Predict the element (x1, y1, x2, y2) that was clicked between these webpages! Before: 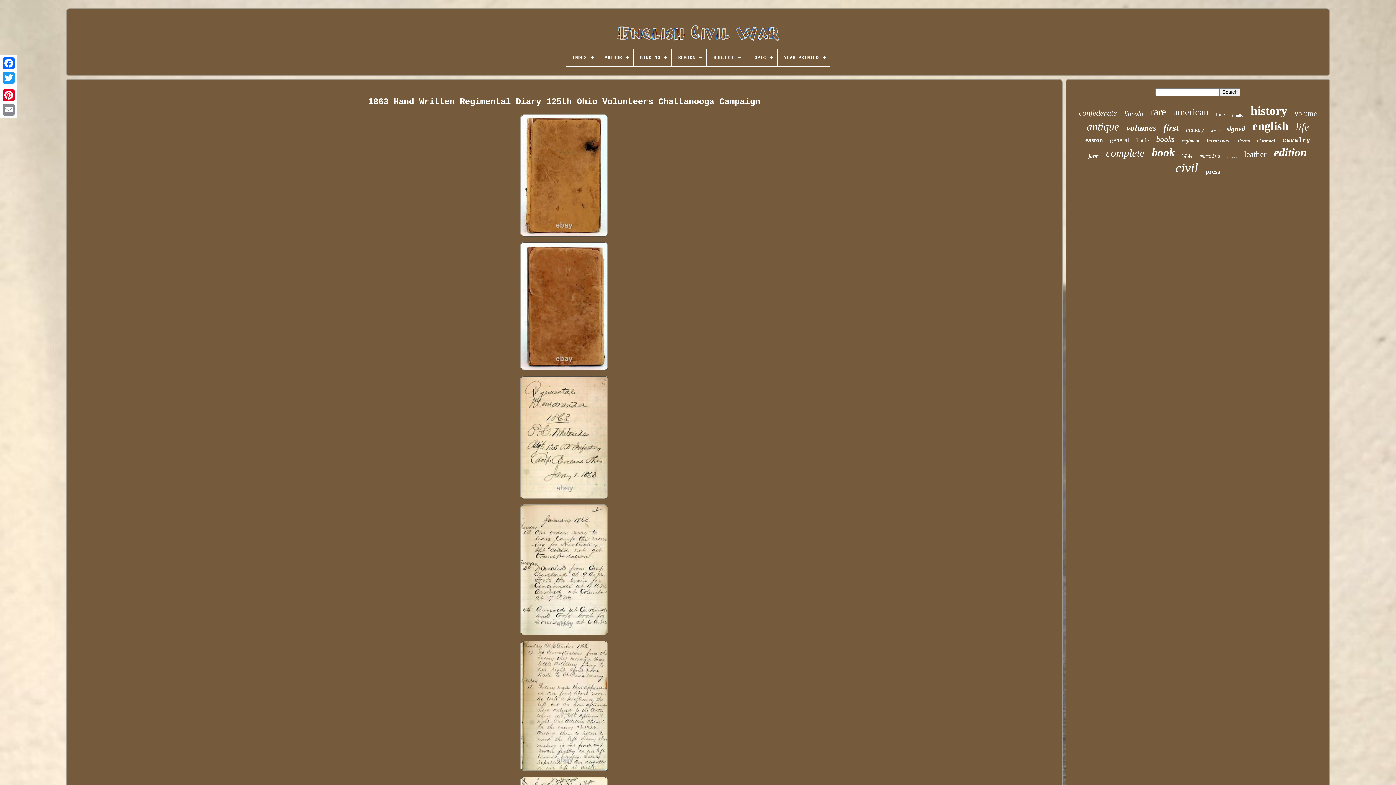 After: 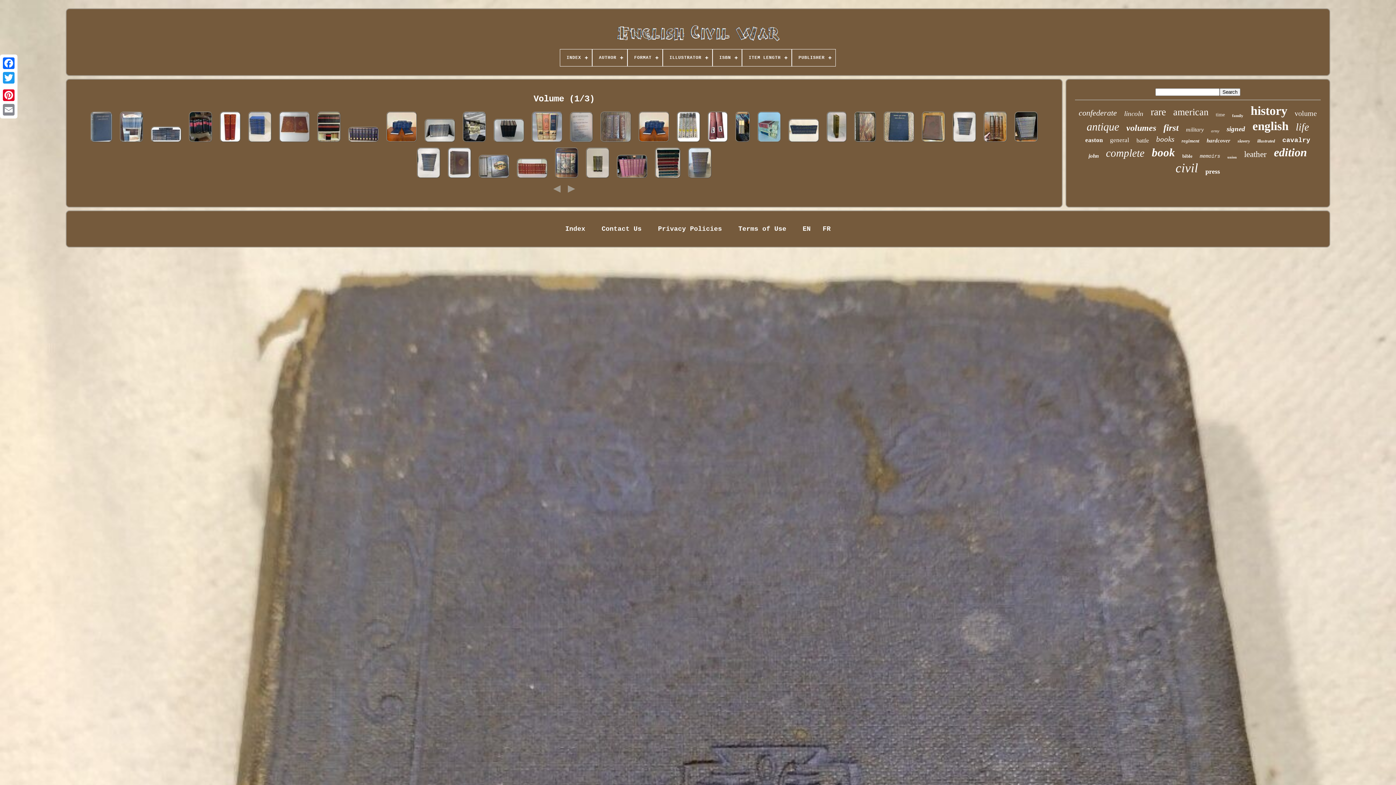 Action: bbox: (1295, 109, 1317, 117) label: volume